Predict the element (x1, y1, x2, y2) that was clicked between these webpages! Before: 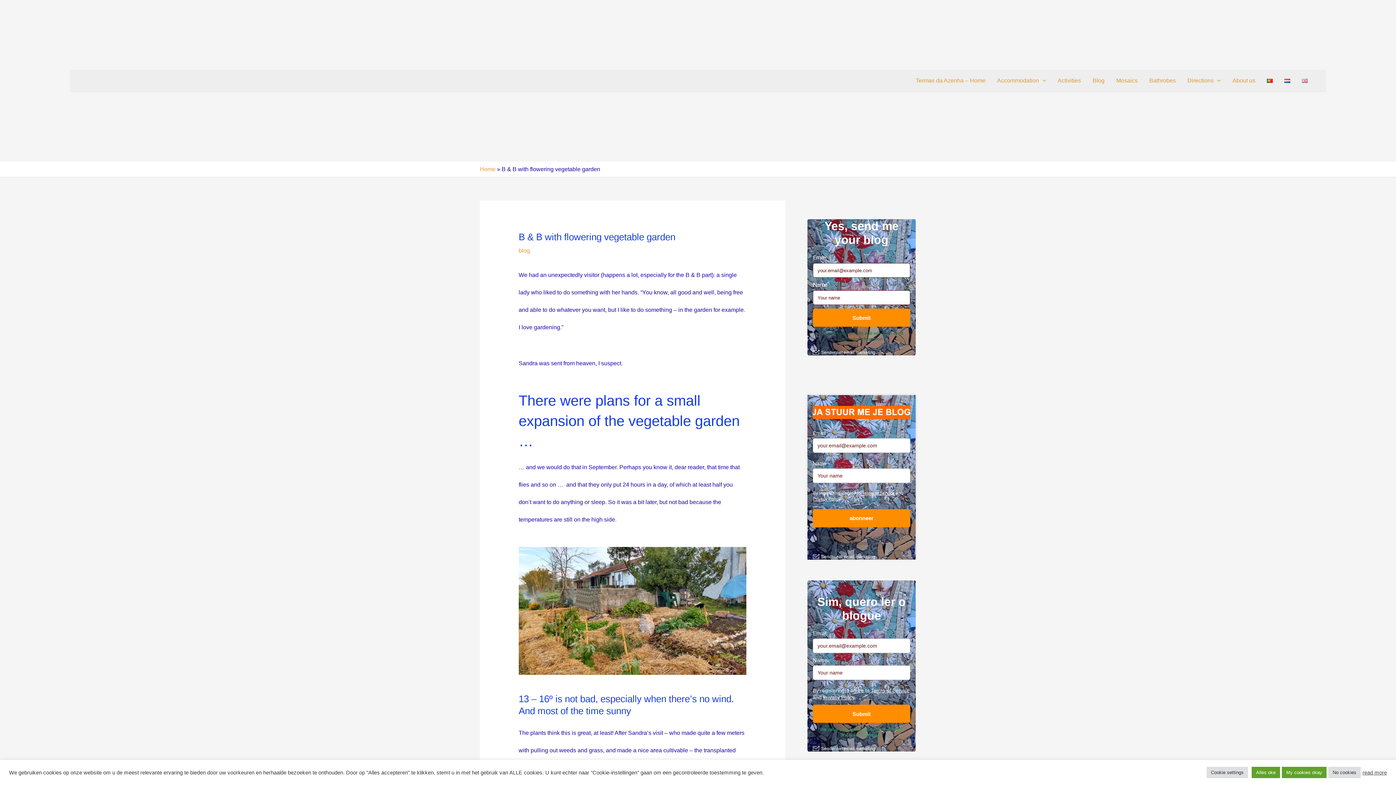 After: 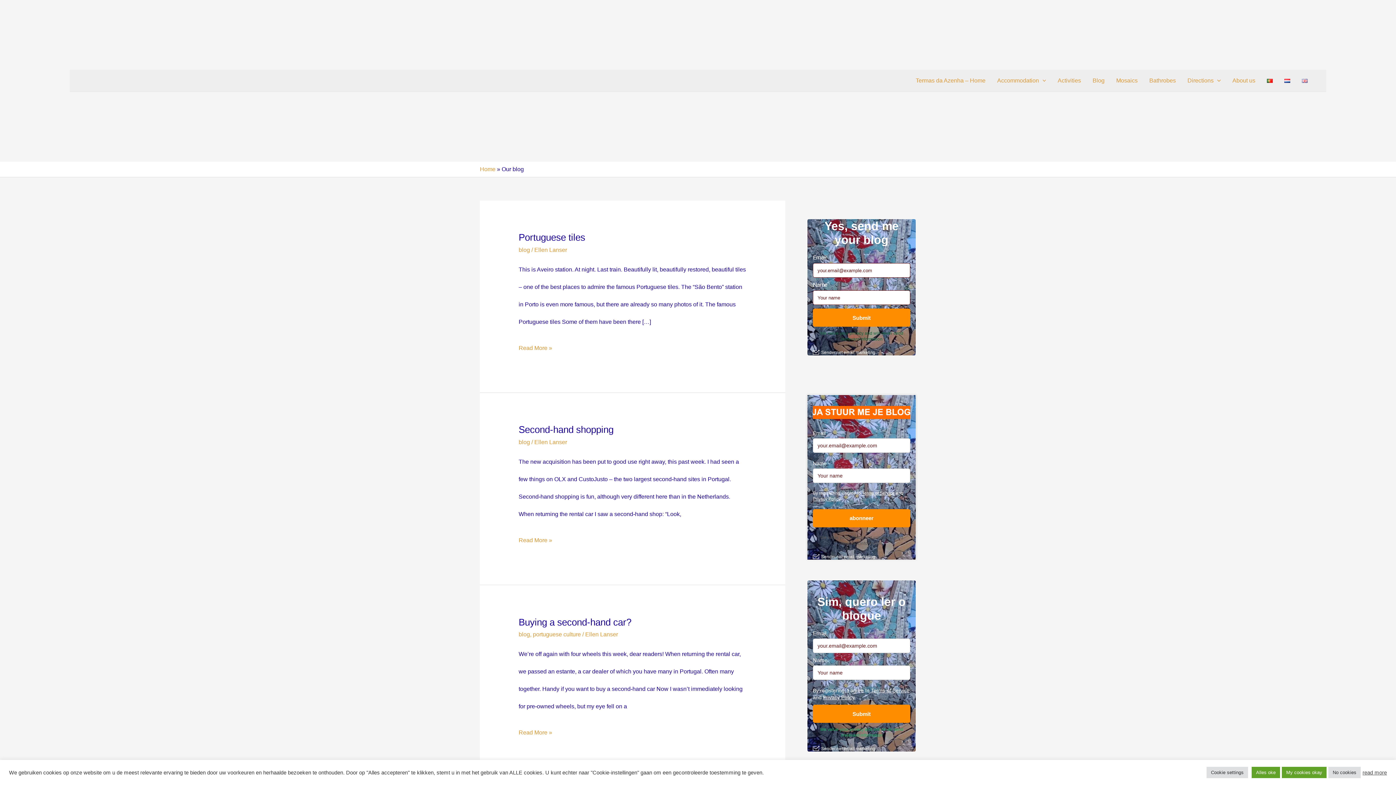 Action: label: Blog bbox: (1087, 69, 1110, 91)